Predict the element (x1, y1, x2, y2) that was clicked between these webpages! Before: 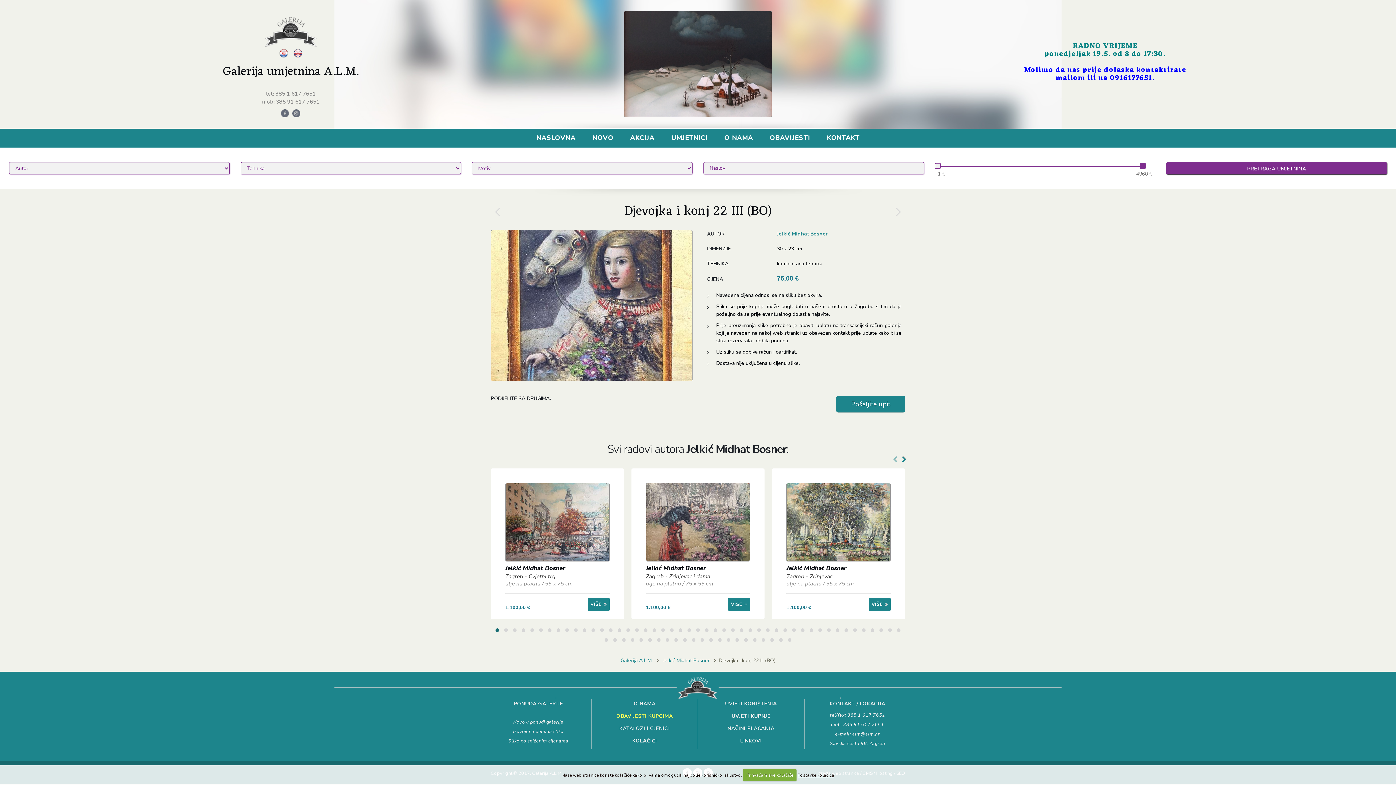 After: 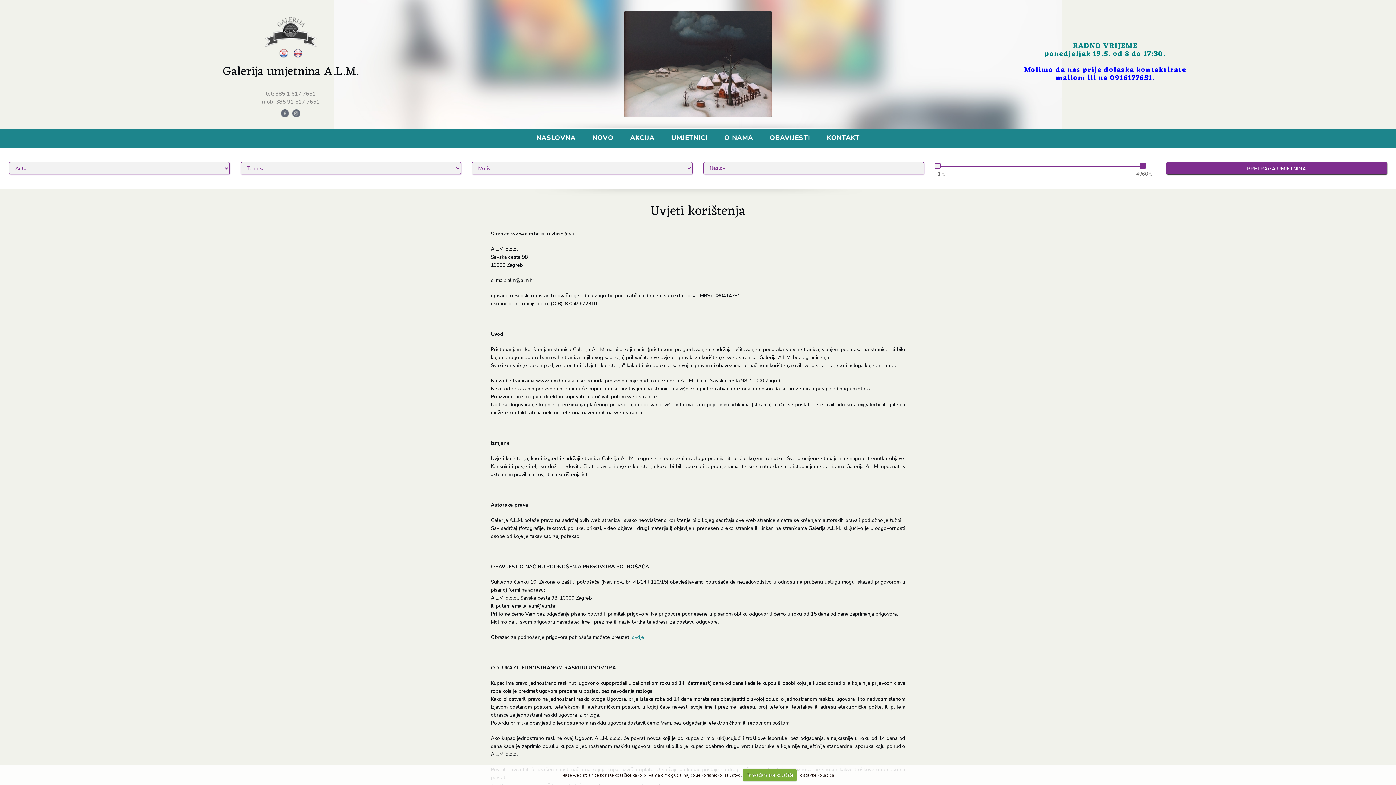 Action: label: UVJETI KORIŠTENJA bbox: (725, 700, 777, 707)